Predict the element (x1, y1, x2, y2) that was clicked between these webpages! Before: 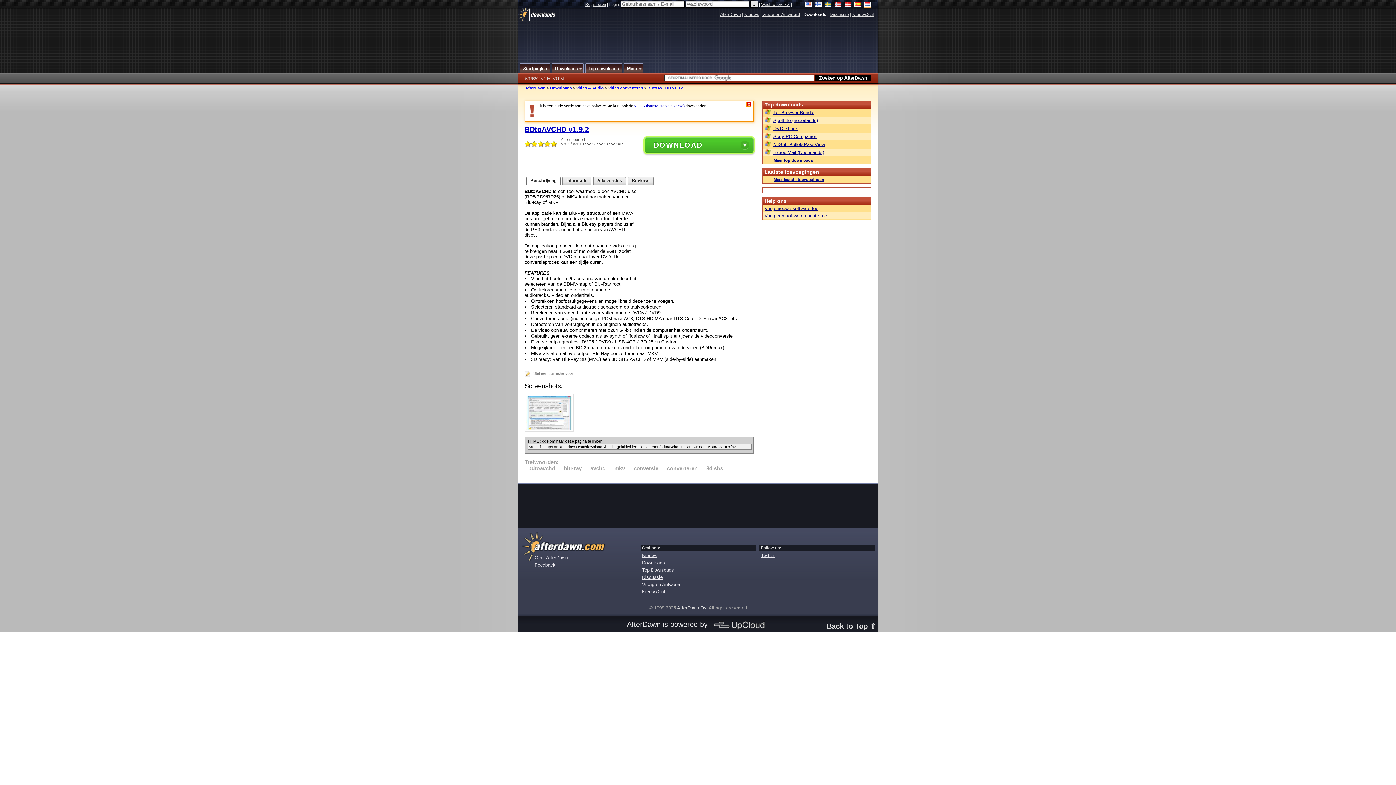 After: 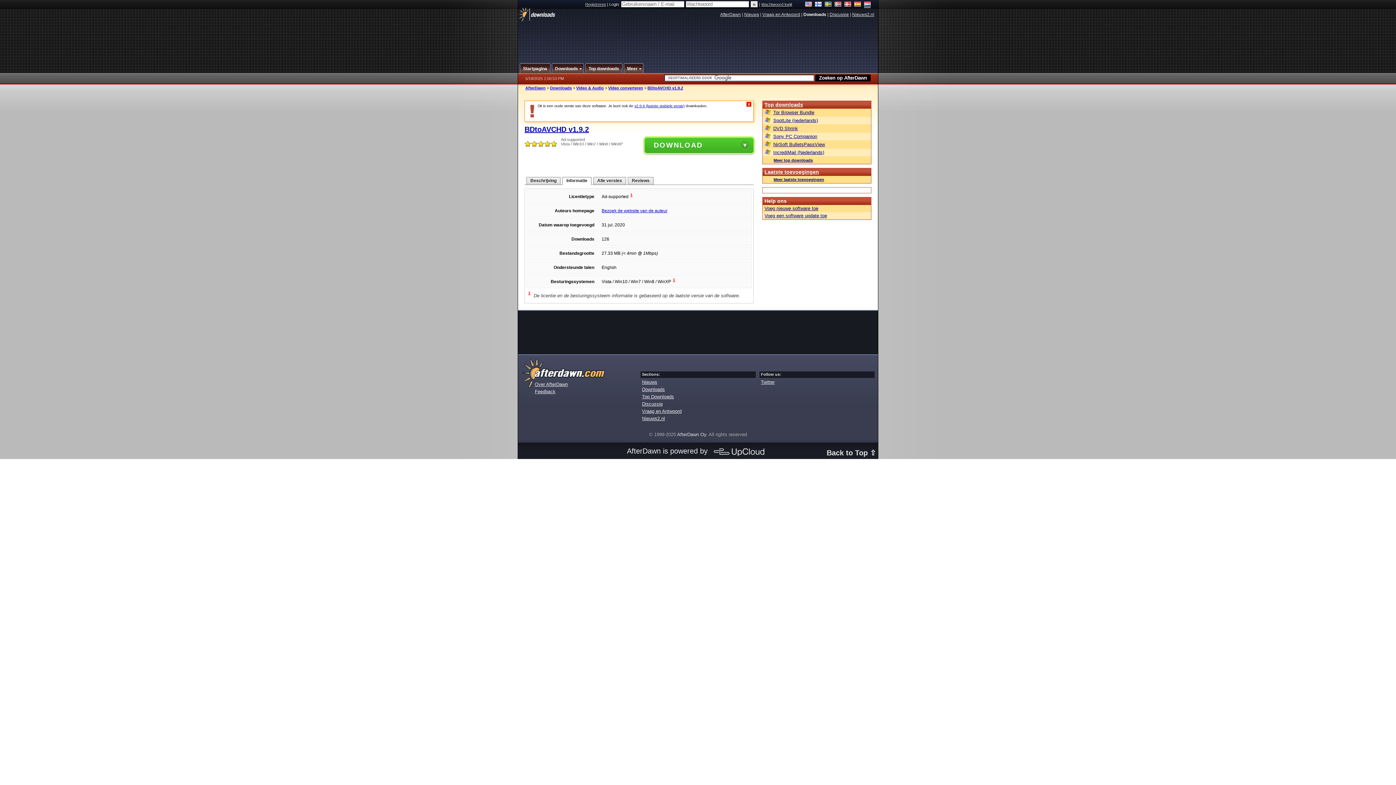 Action: label: Informatie bbox: (562, 177, 591, 184)